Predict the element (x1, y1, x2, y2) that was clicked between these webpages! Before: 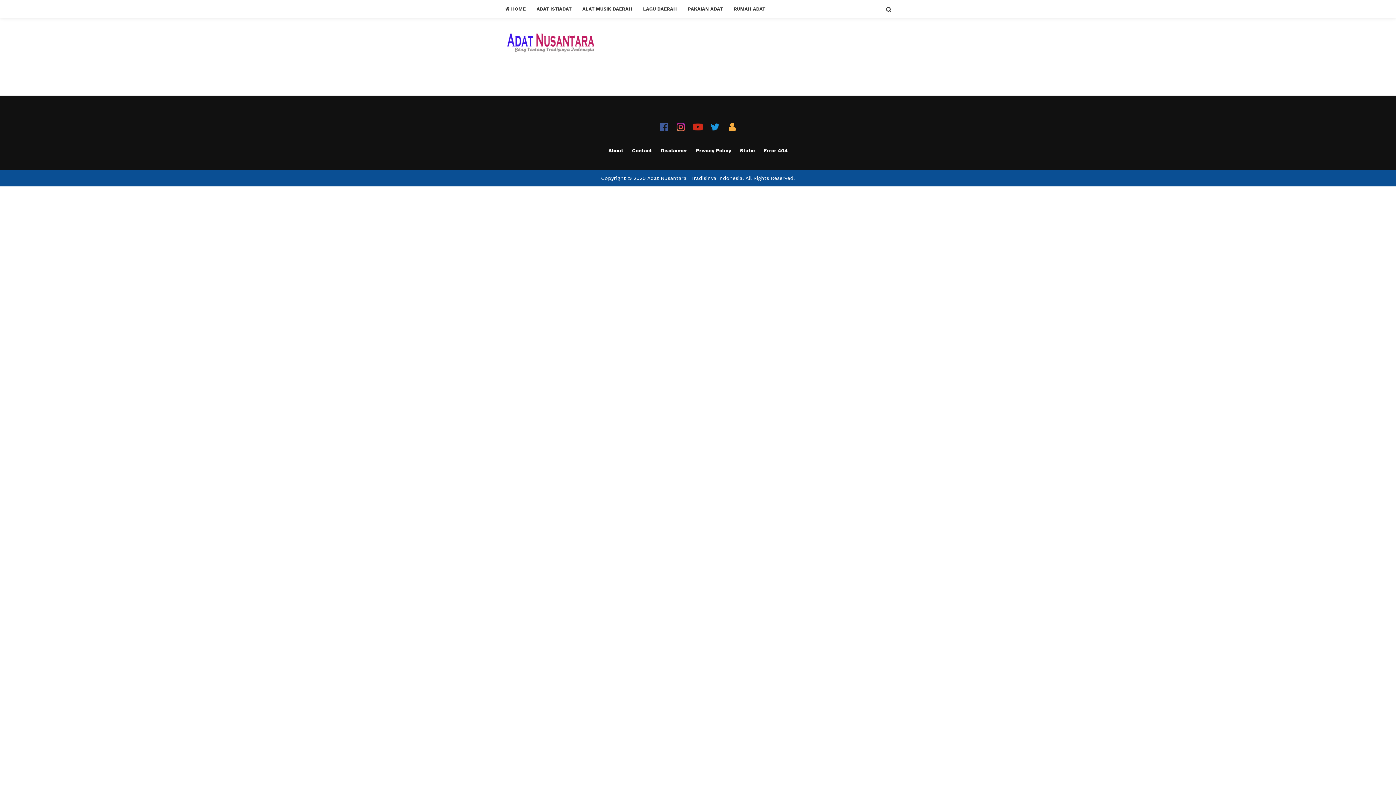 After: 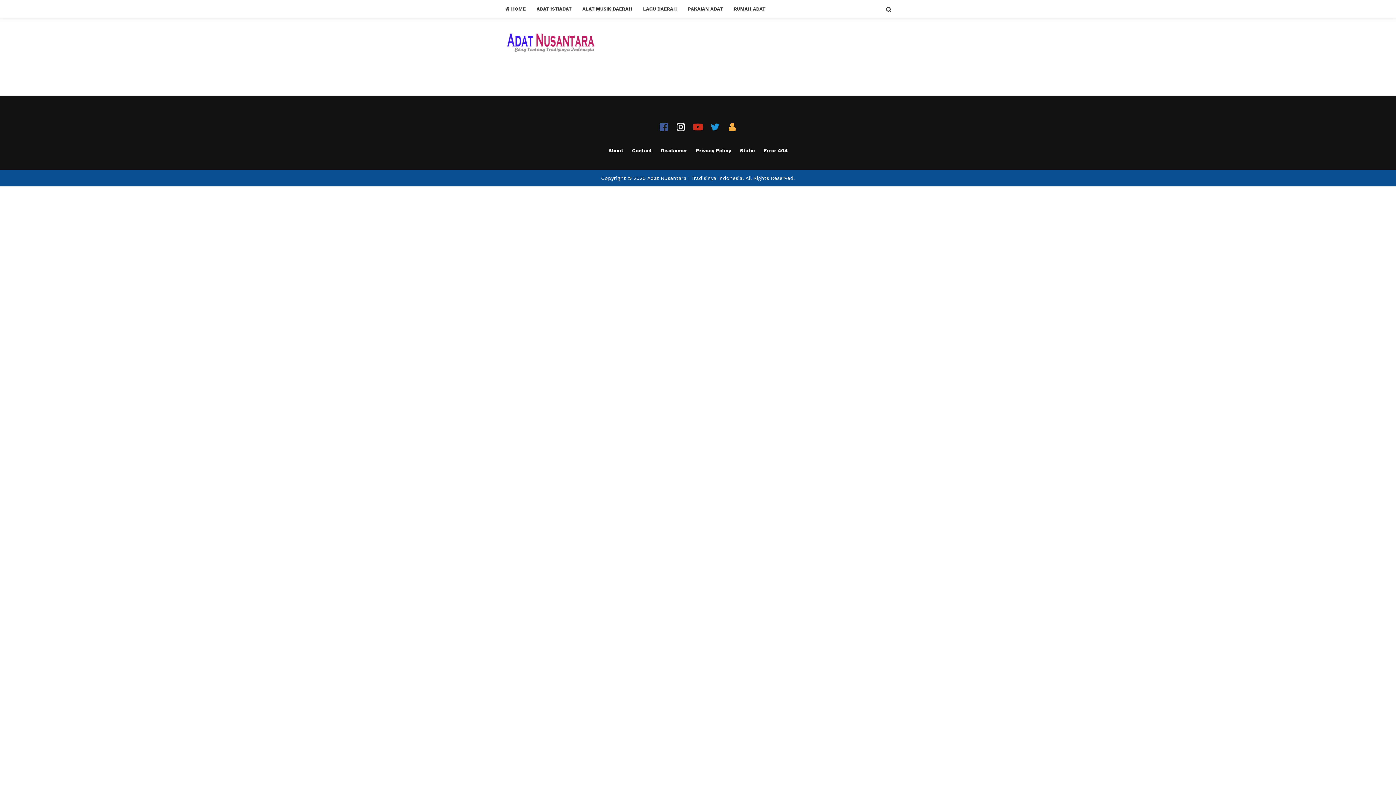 Action: bbox: (673, 119, 688, 134)